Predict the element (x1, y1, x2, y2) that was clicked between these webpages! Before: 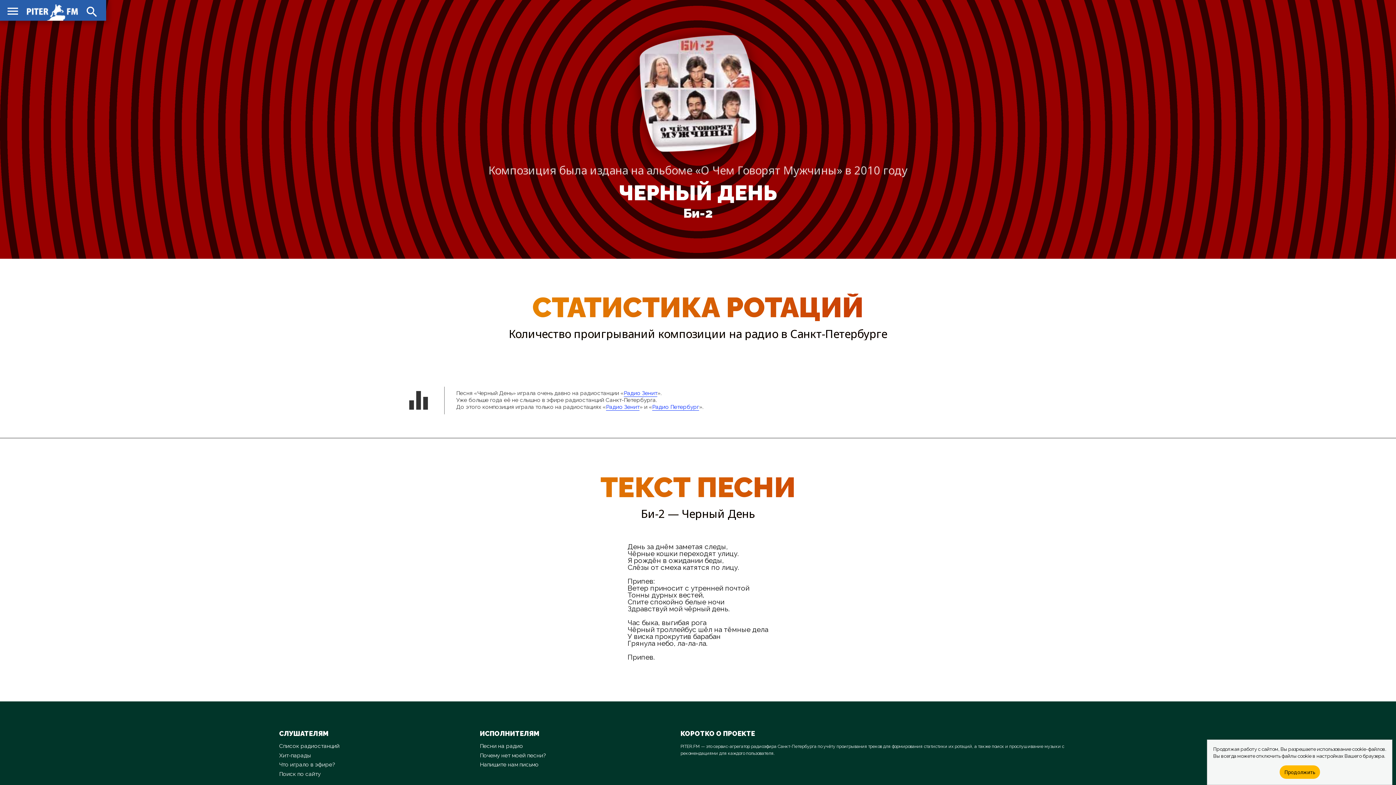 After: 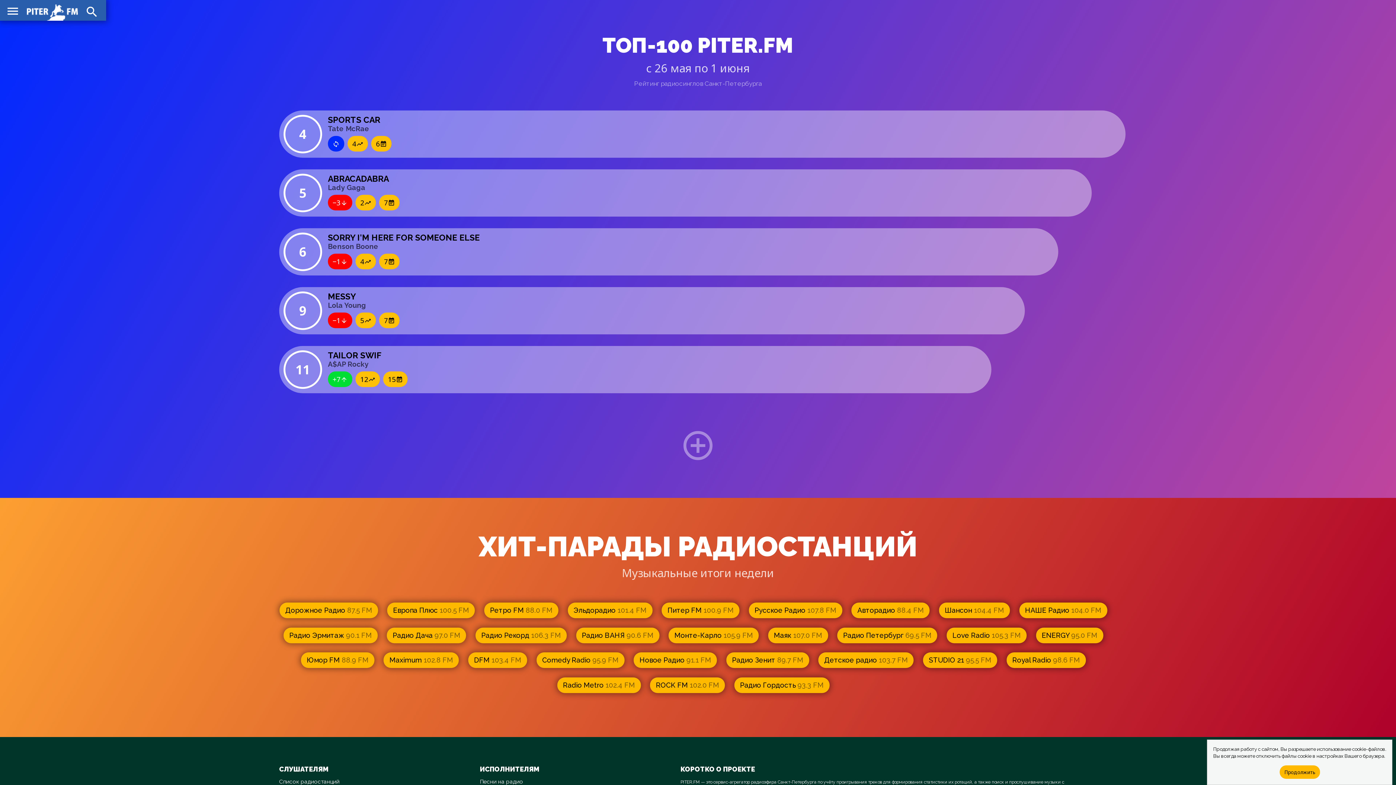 Action: label: Хит-парады bbox: (279, 752, 310, 759)